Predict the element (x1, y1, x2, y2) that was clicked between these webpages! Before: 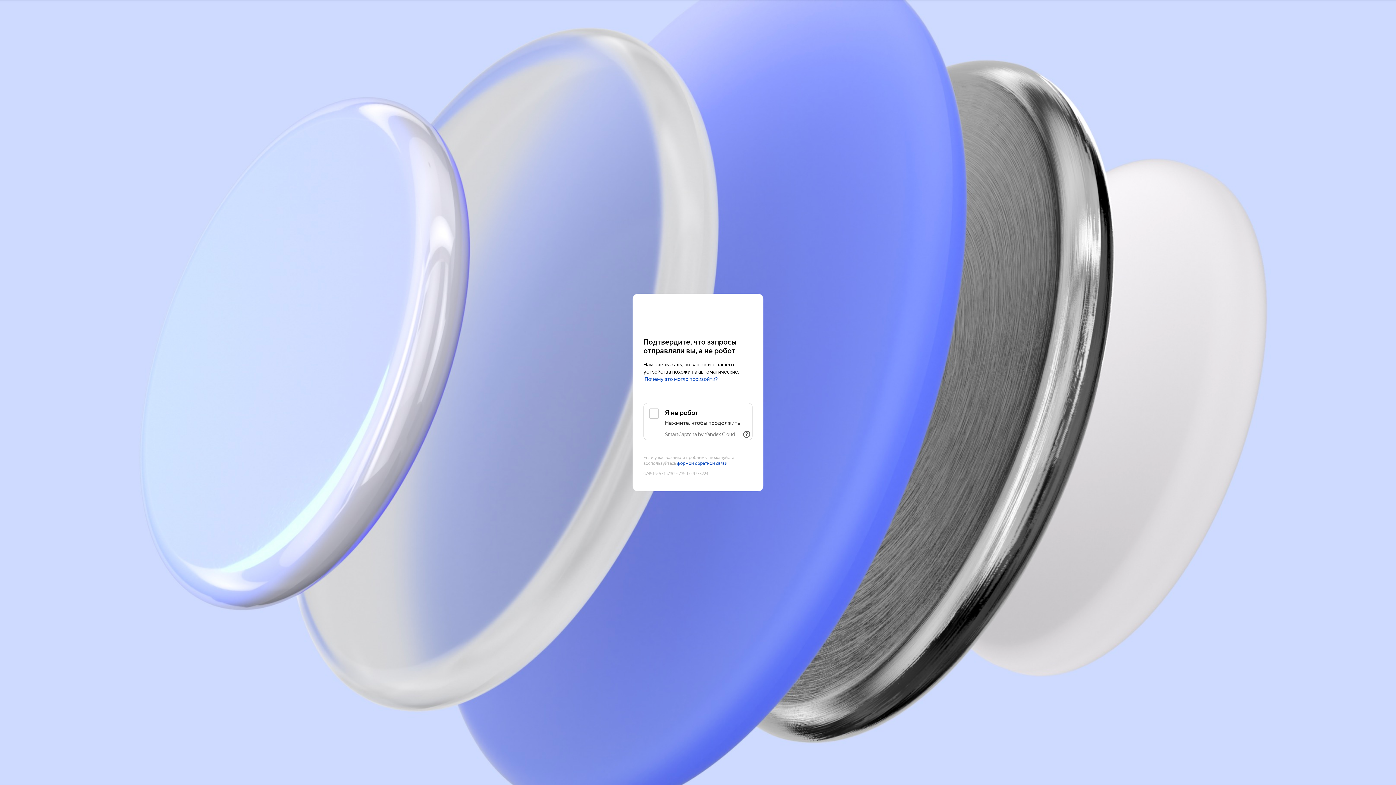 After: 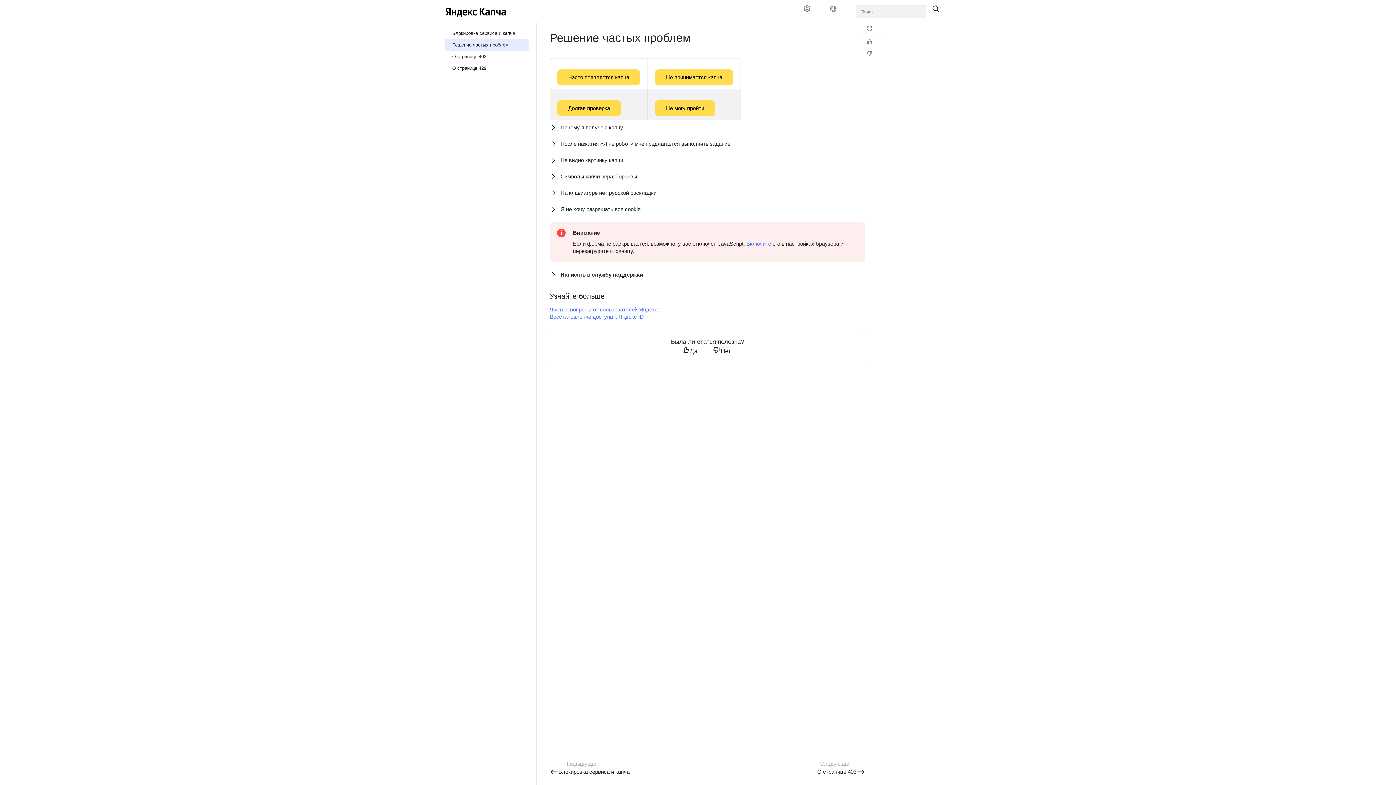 Action: bbox: (644, 376, 718, 382) label: Почему это могло произойти?